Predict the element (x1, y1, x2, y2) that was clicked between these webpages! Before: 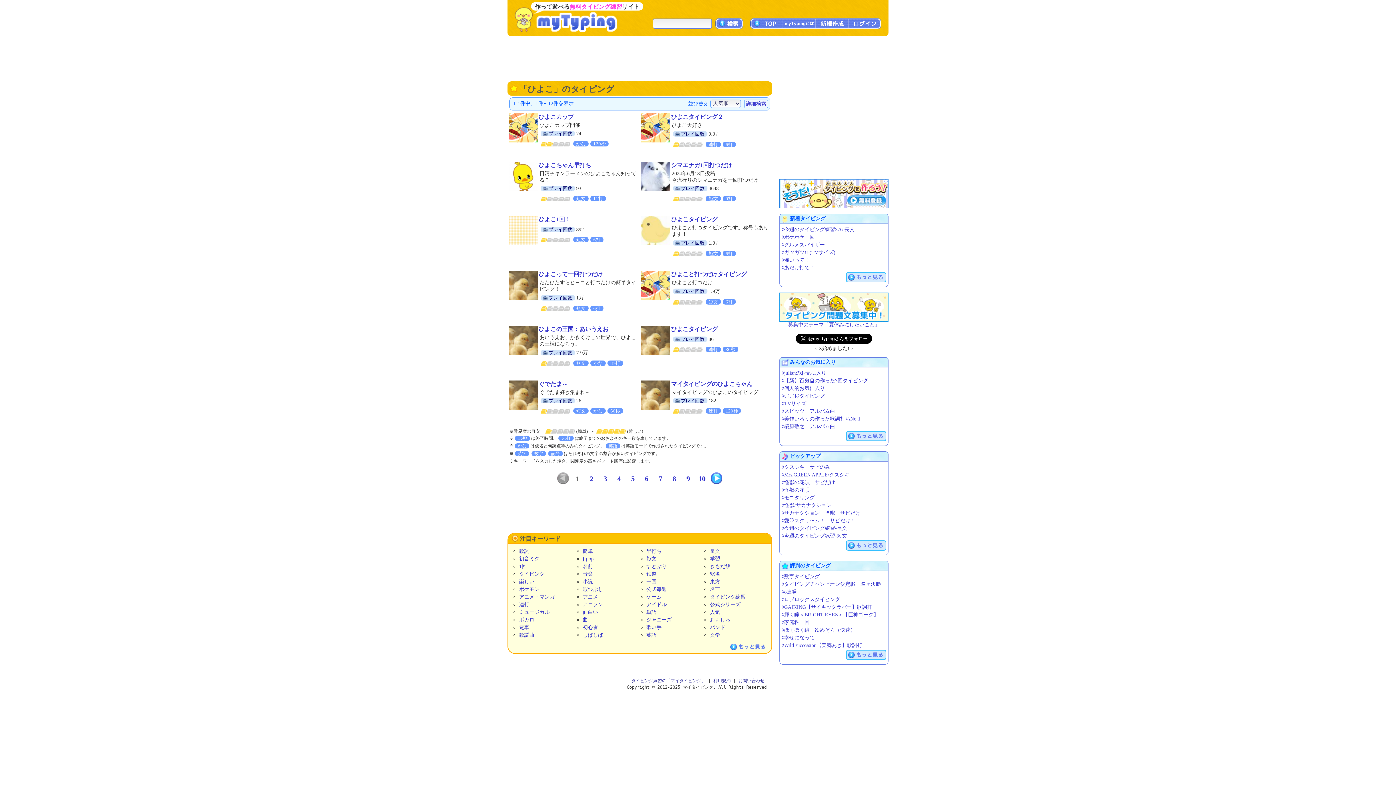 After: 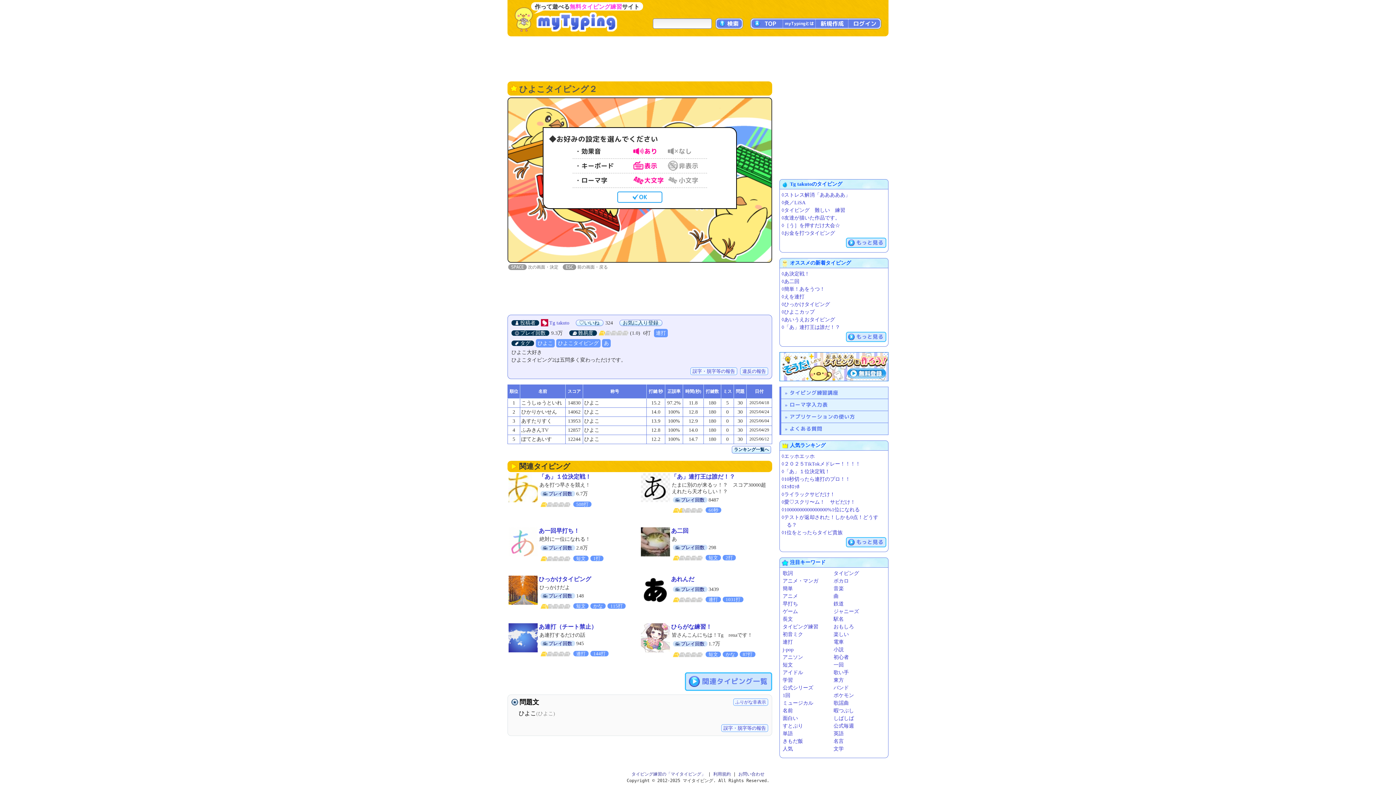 Action: bbox: (641, 124, 670, 130)